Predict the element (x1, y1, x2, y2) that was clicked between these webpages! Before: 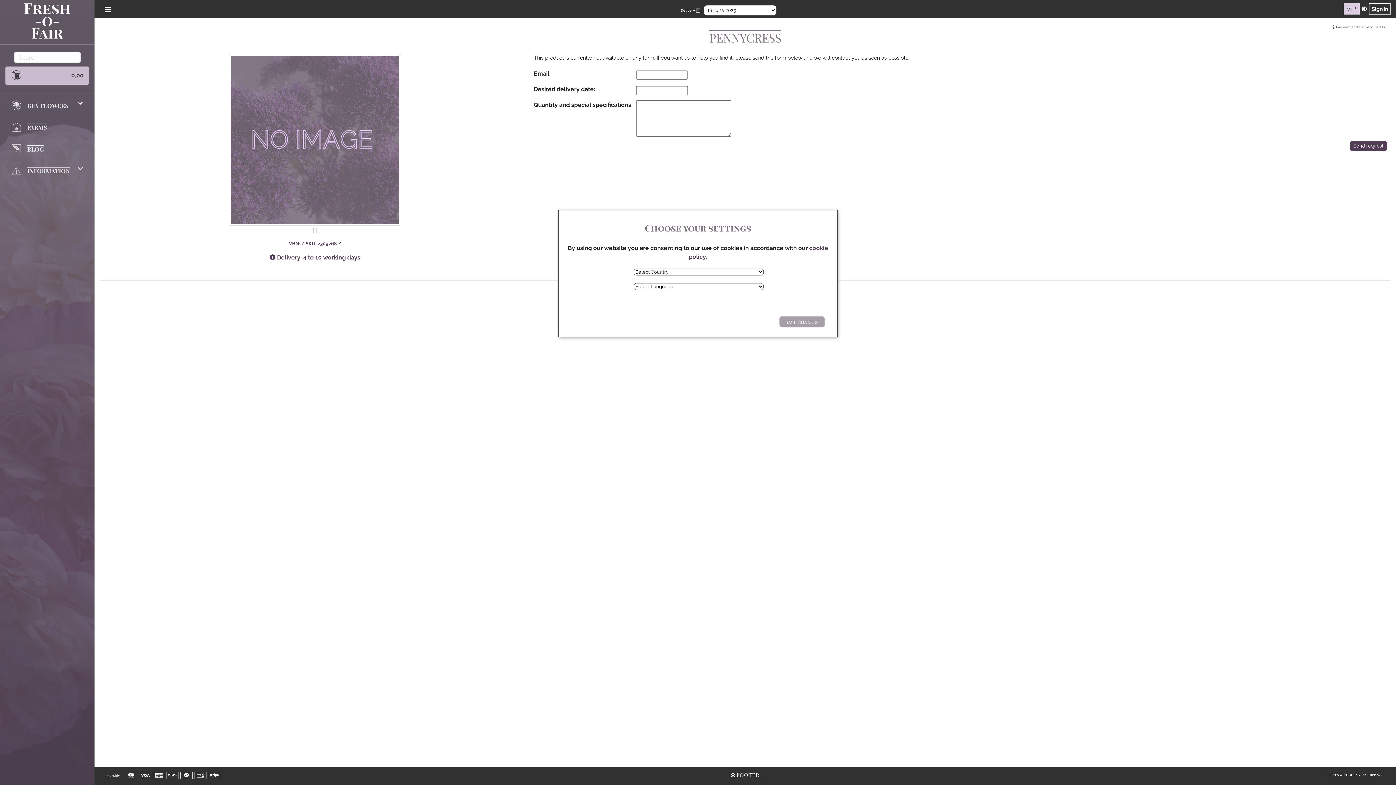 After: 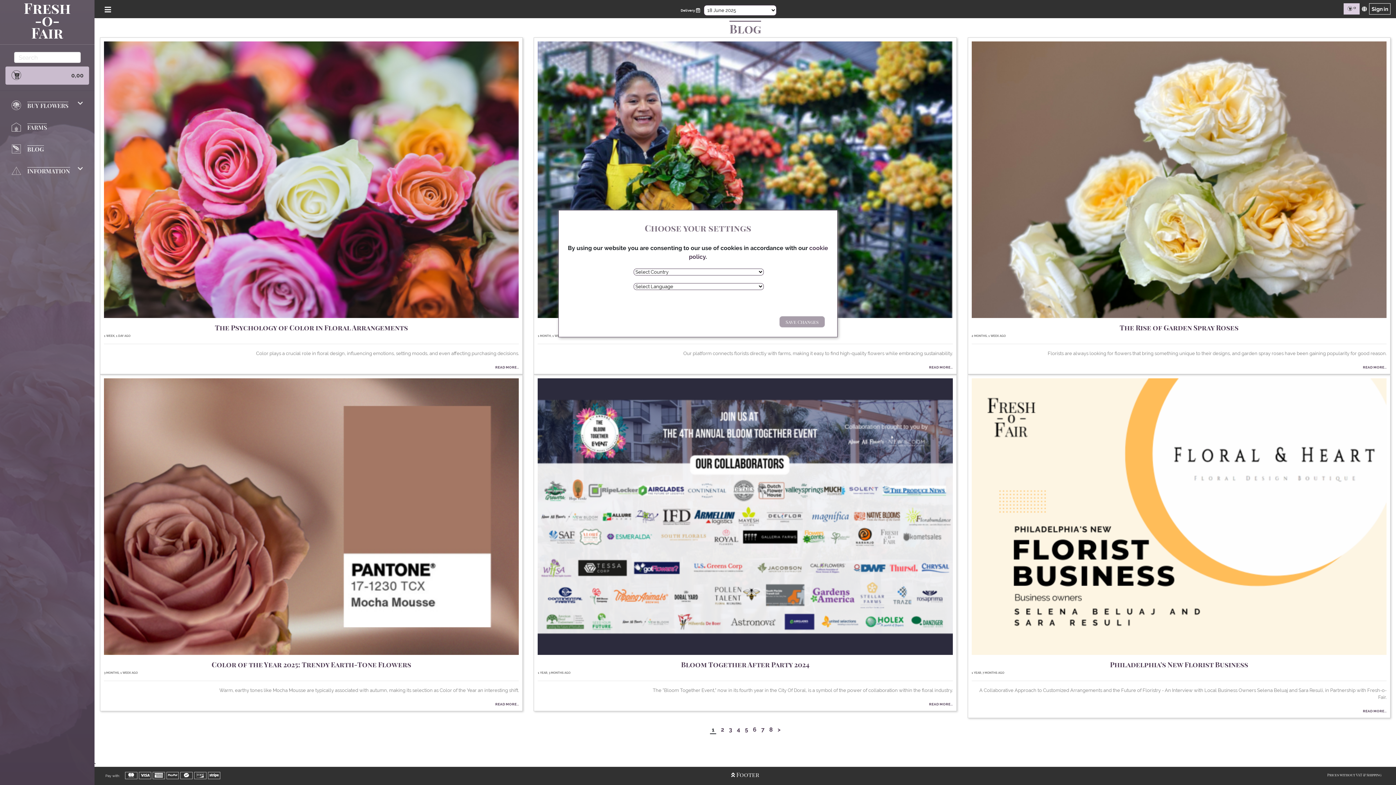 Action: label: BLOG bbox: (0, 140, 94, 158)